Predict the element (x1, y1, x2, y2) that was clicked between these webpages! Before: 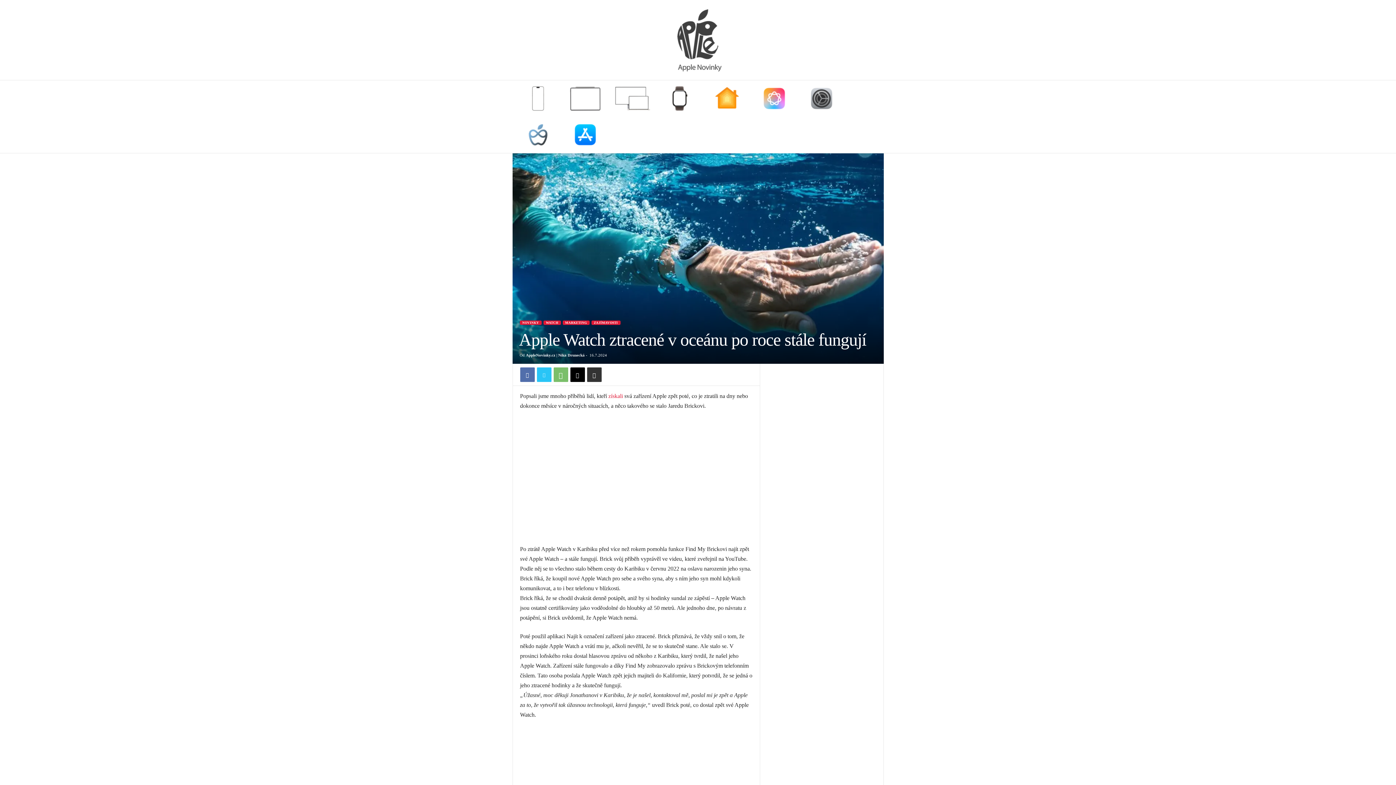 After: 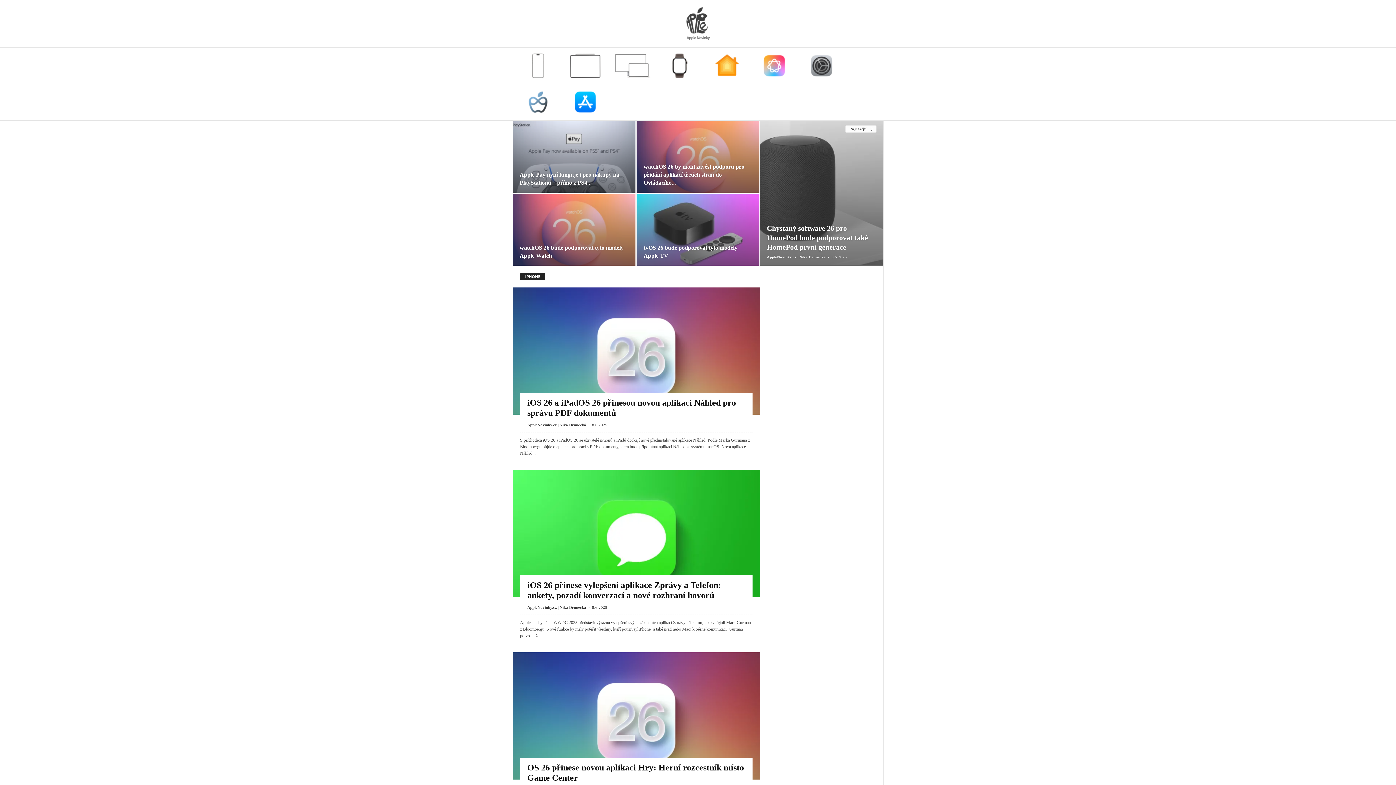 Action: bbox: (514, 80, 561, 116)